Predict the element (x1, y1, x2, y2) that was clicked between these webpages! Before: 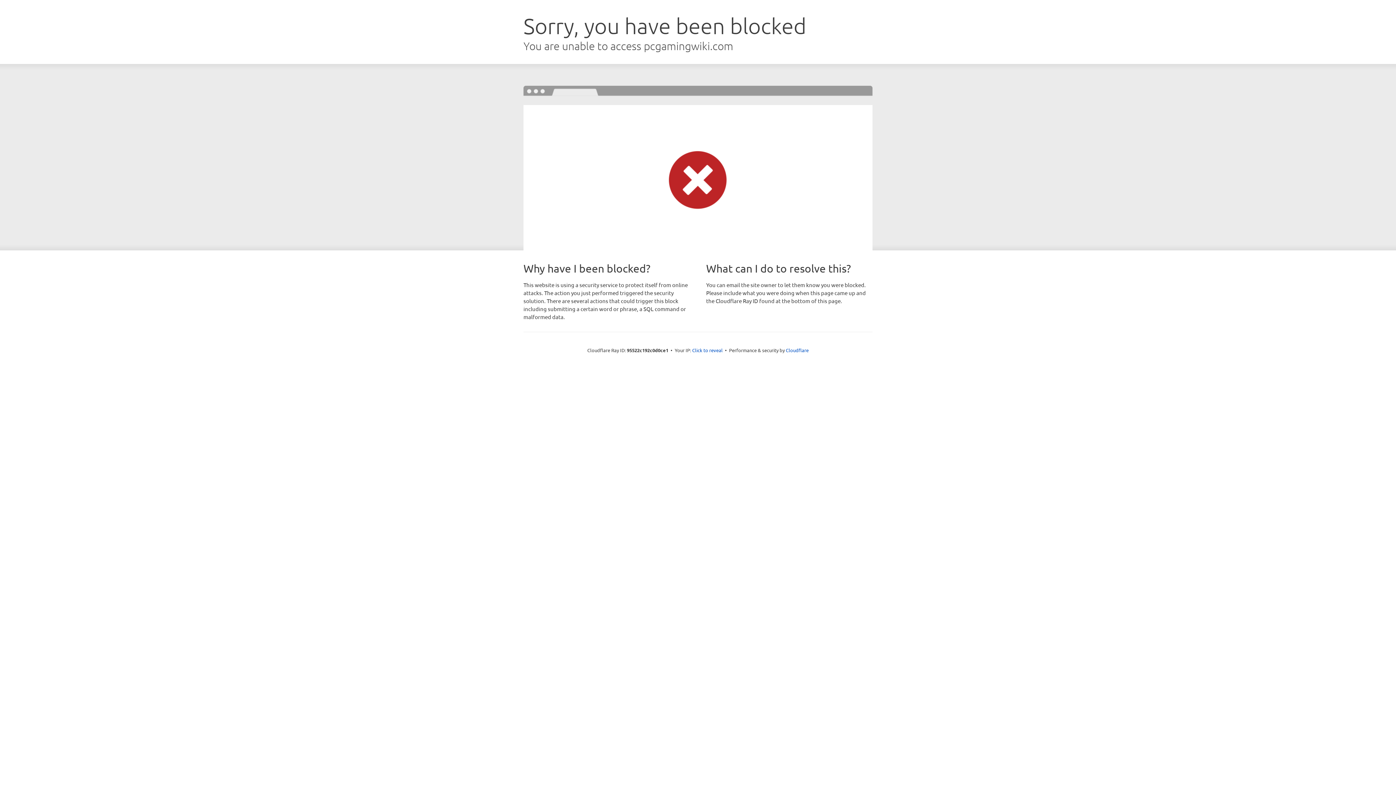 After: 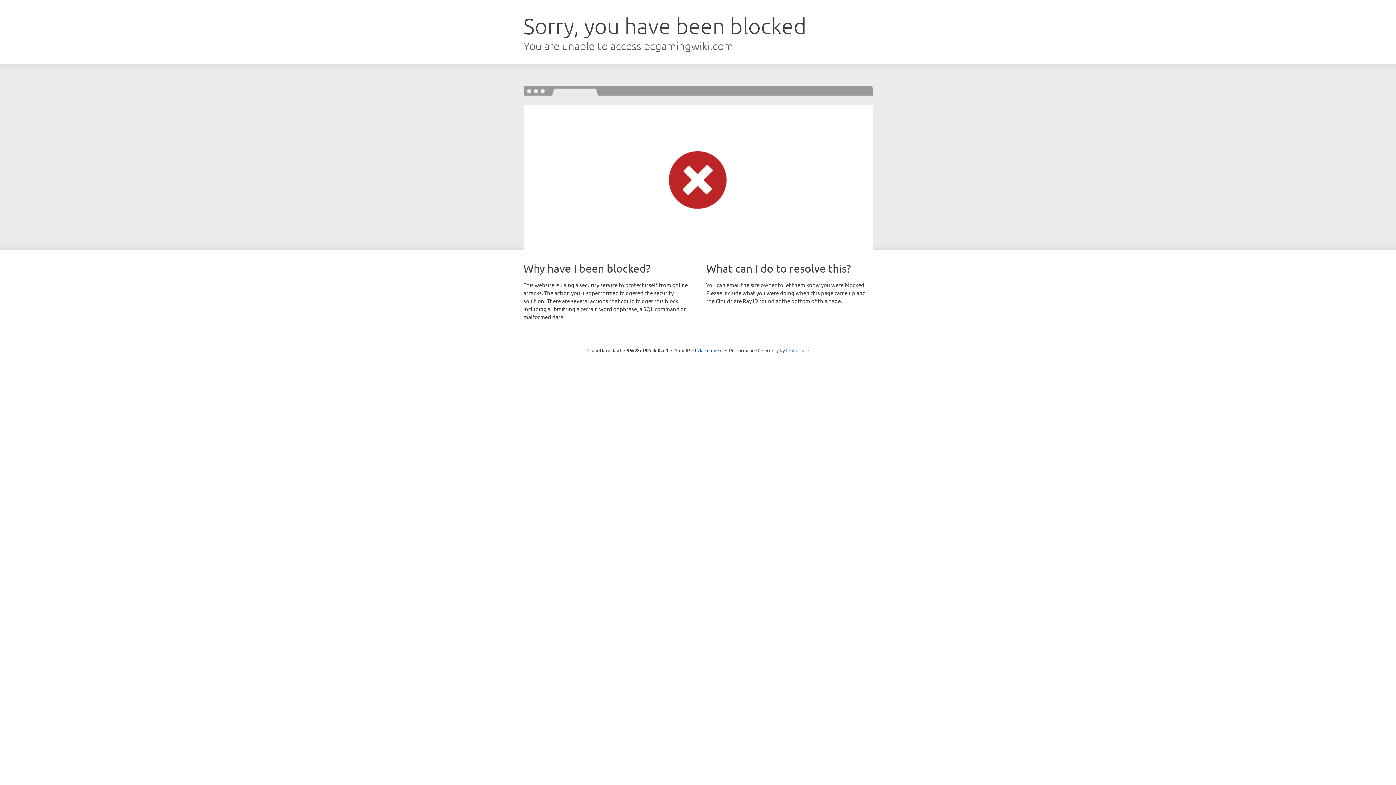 Action: label: Cloudflare bbox: (786, 347, 808, 353)